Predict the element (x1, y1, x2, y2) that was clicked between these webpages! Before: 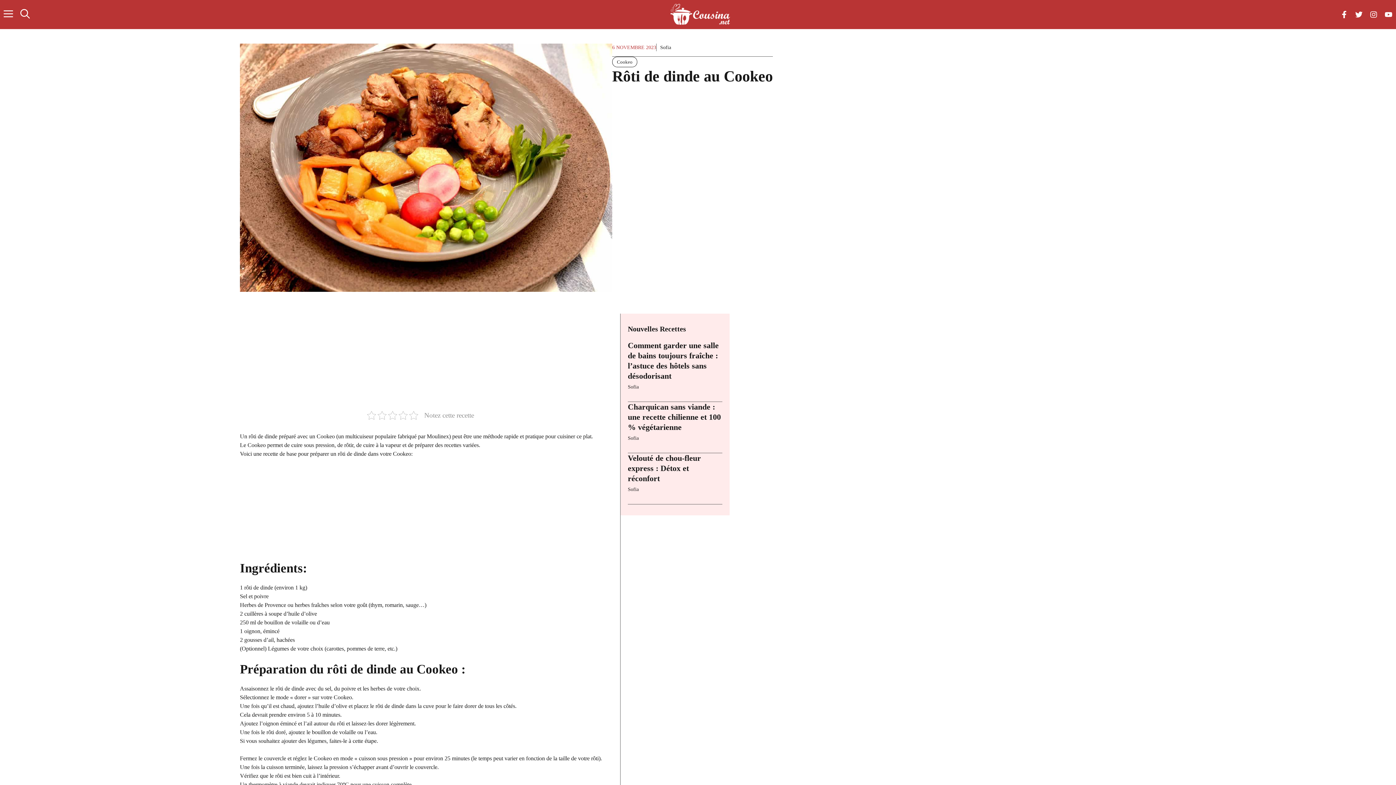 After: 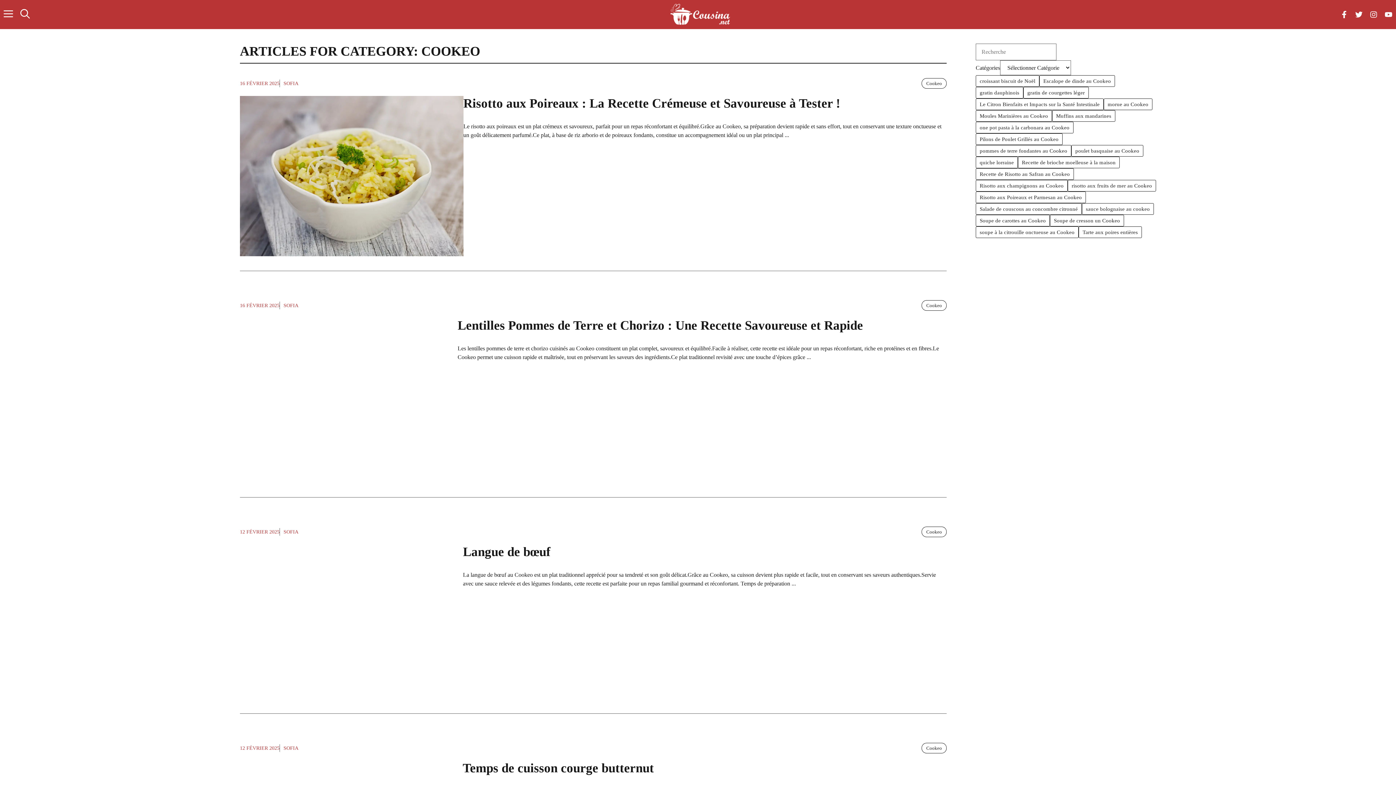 Action: bbox: (612, 56, 637, 67) label: Cookeo